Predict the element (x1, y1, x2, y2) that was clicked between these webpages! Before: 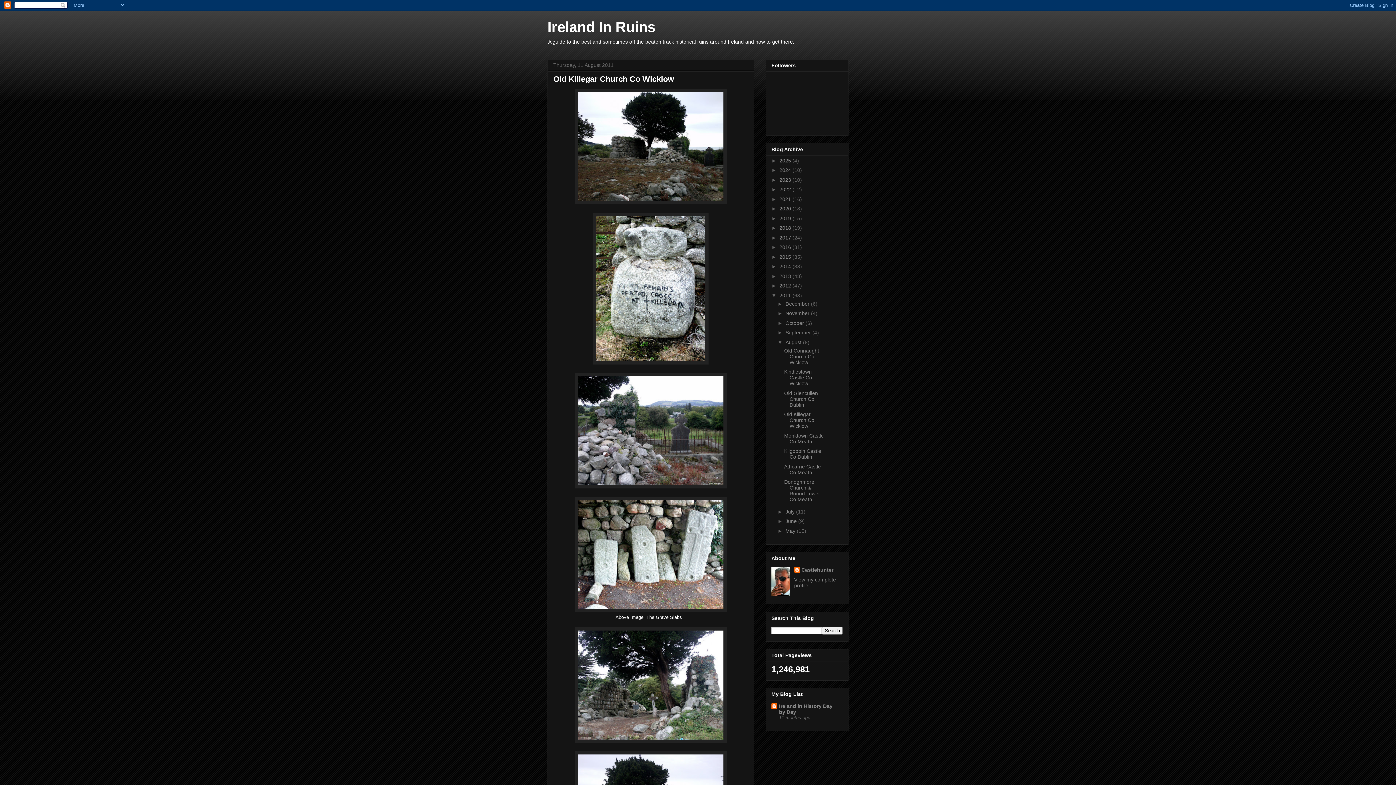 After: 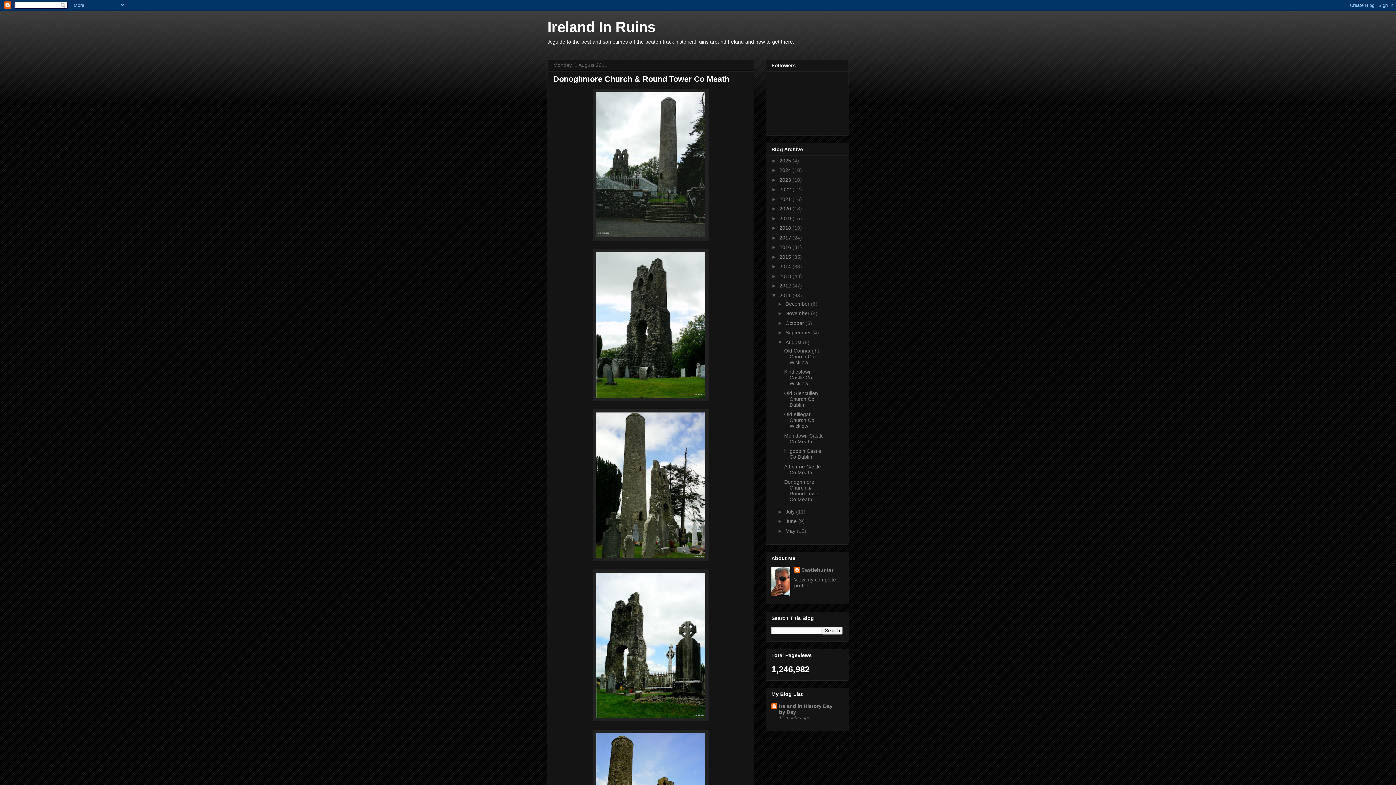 Action: label: Donoghmore Church & Round Tower Co Meath bbox: (784, 479, 820, 502)